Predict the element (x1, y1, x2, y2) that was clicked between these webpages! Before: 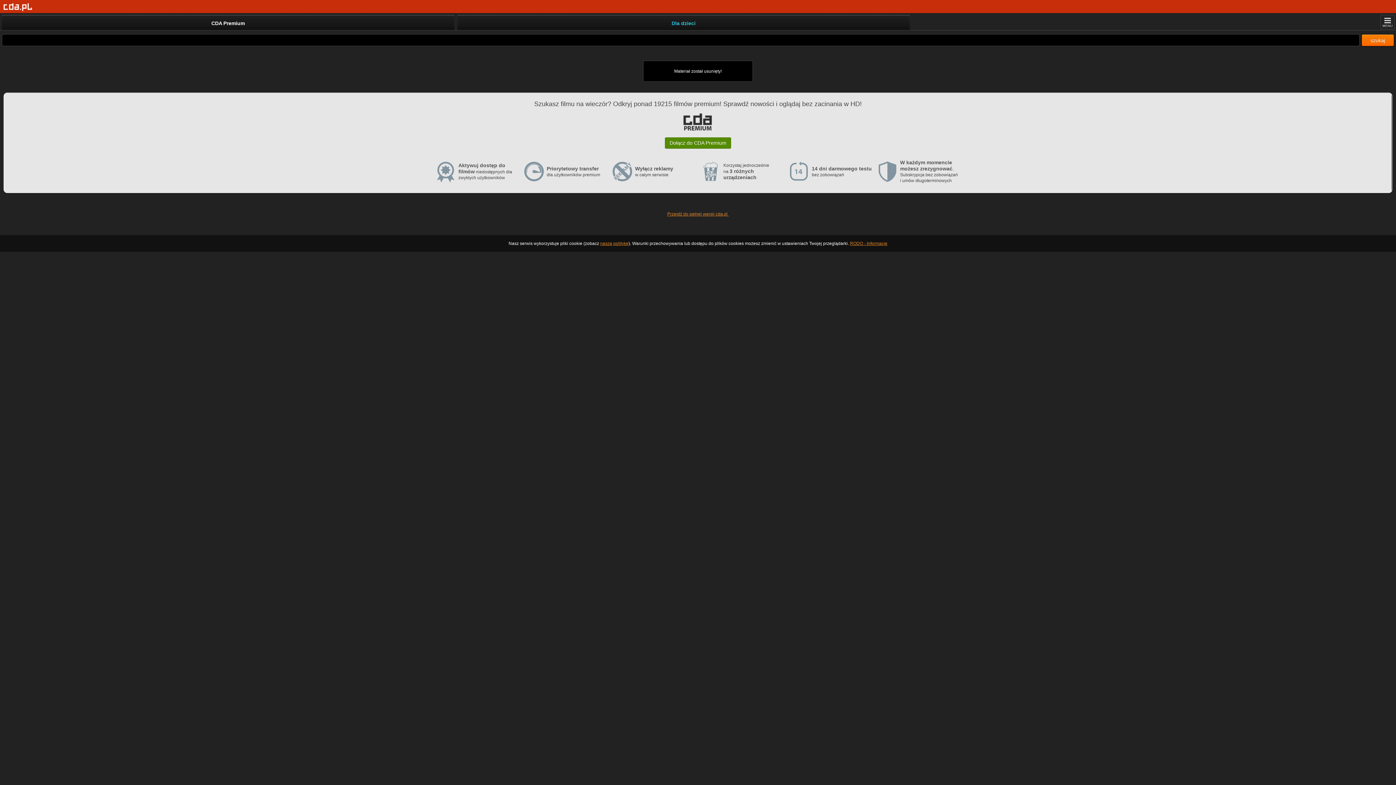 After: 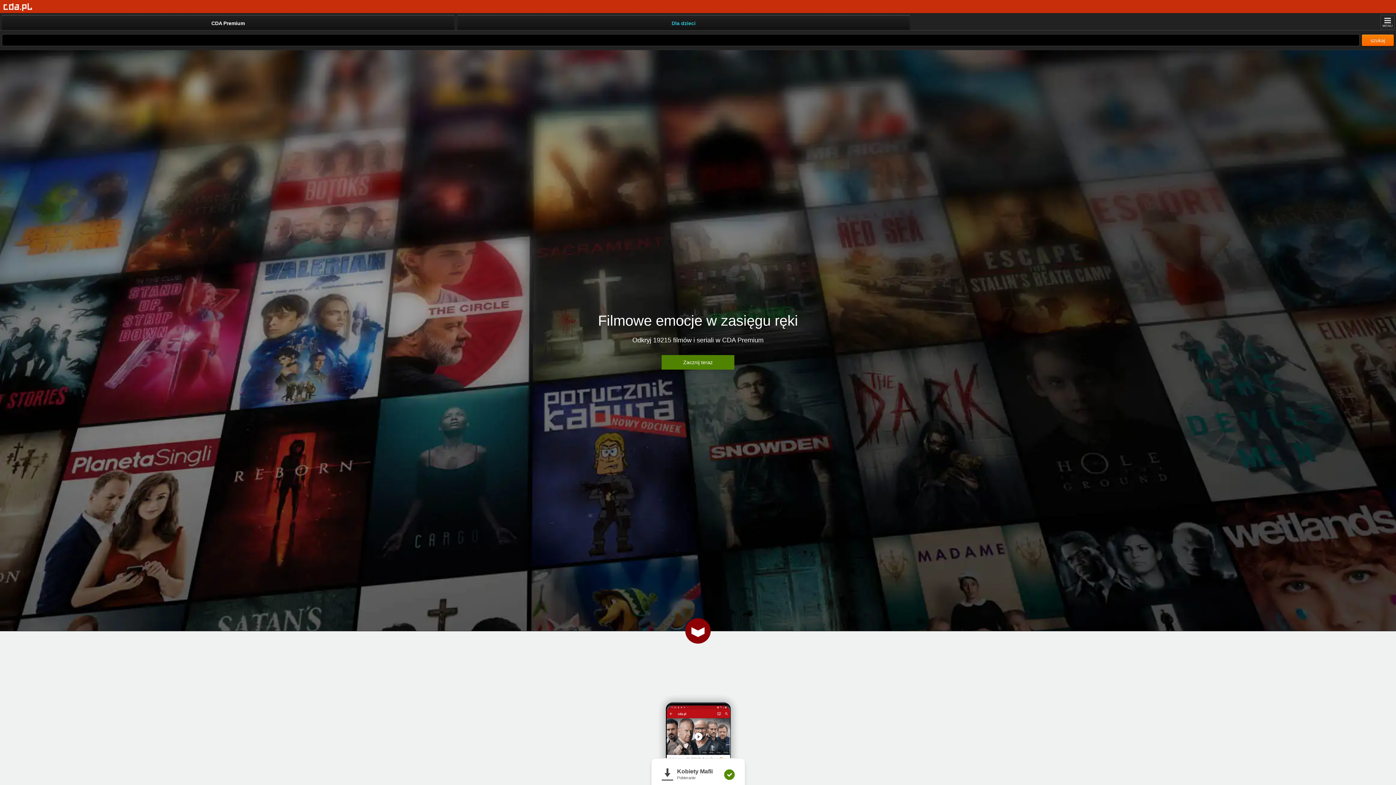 Action: bbox: (3, 2, 32, 11) label: Strona główna